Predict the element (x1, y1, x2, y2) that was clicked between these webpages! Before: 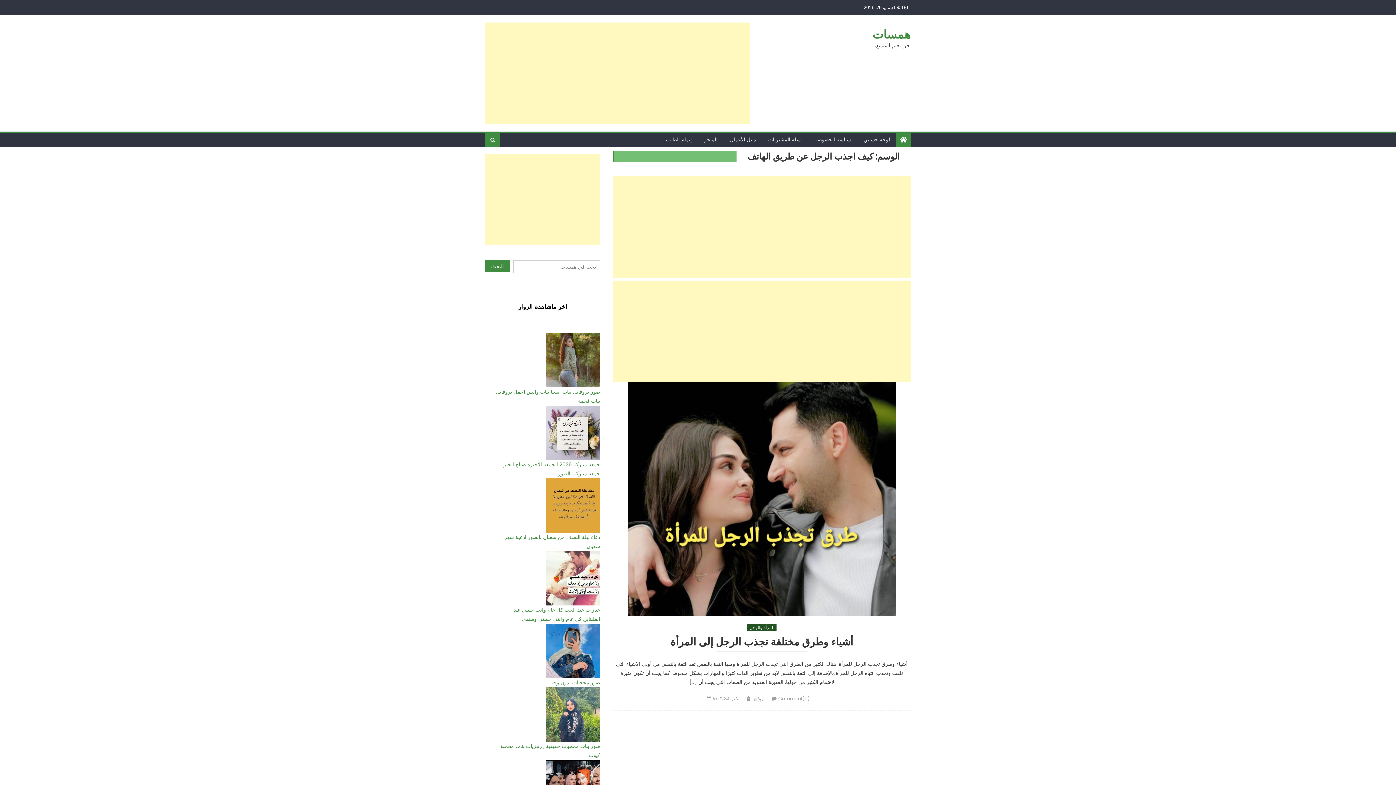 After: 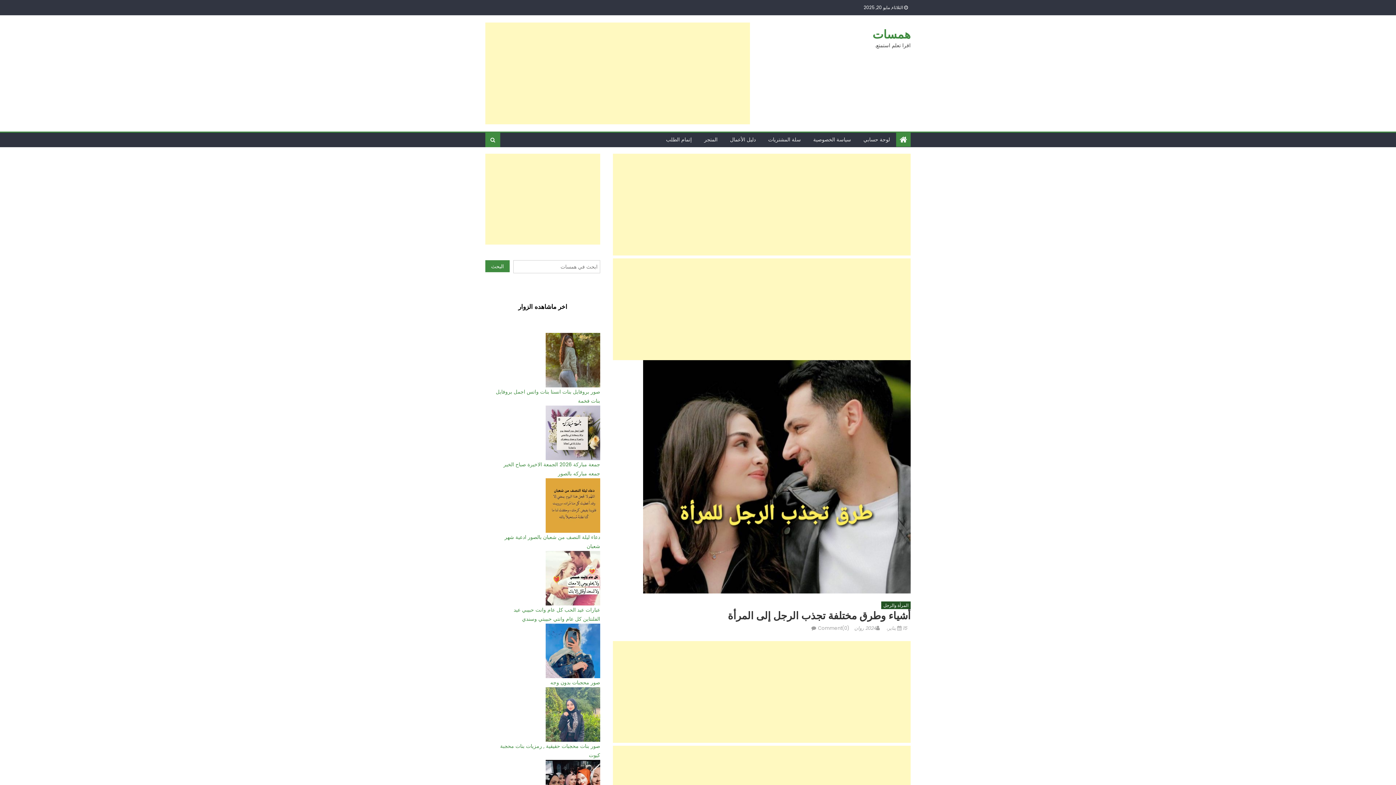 Action: bbox: (712, 695, 739, 702) label: 15 يناير، 2024